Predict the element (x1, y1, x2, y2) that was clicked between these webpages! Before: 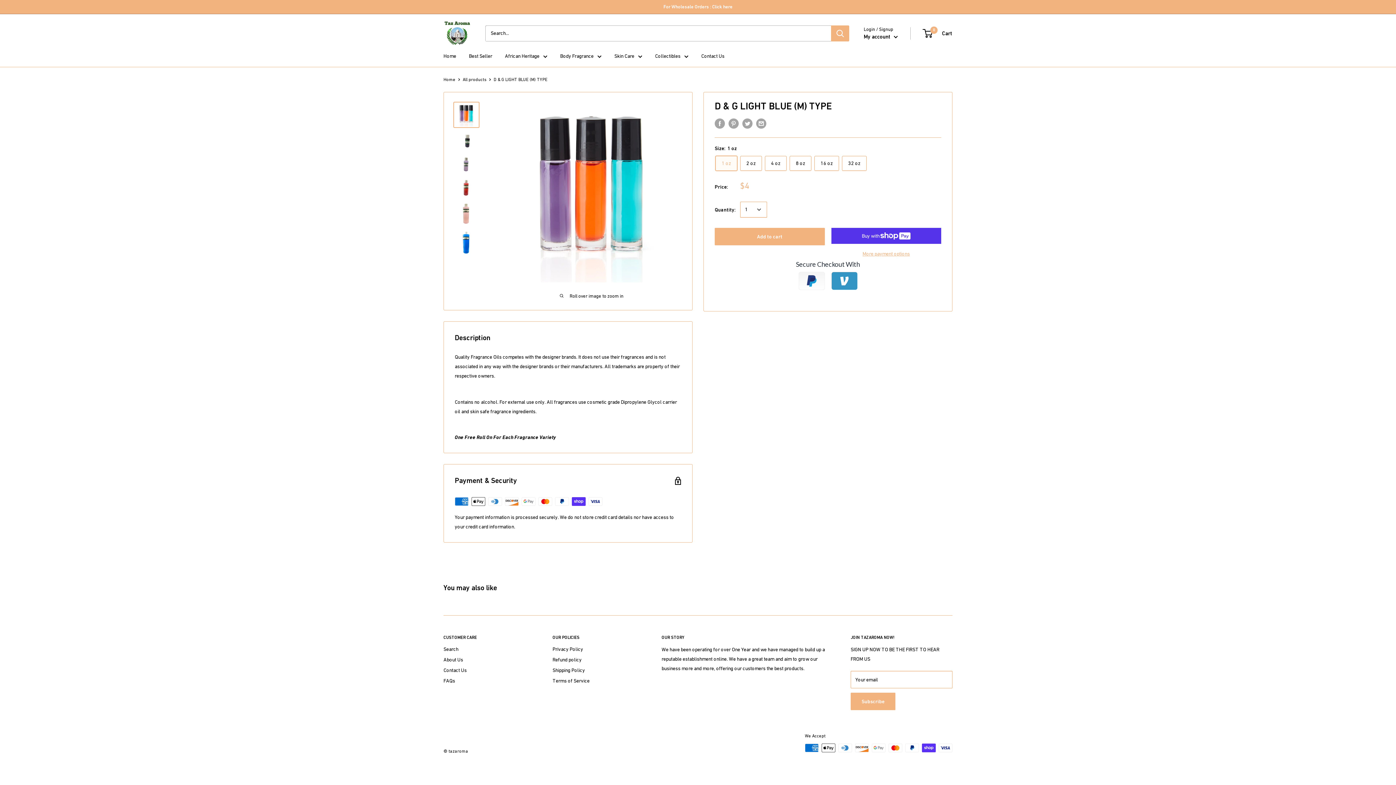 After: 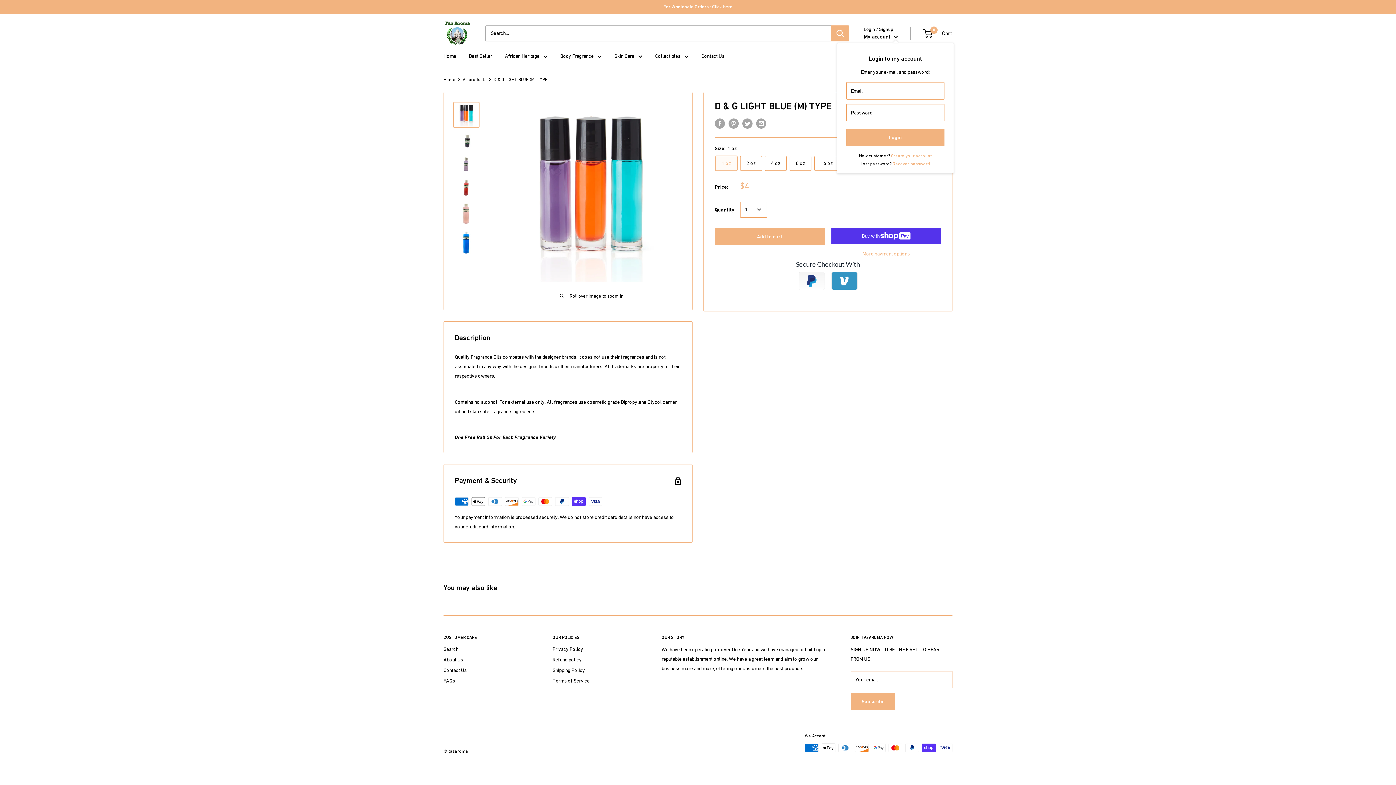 Action: label: My account  bbox: (864, 31, 898, 41)